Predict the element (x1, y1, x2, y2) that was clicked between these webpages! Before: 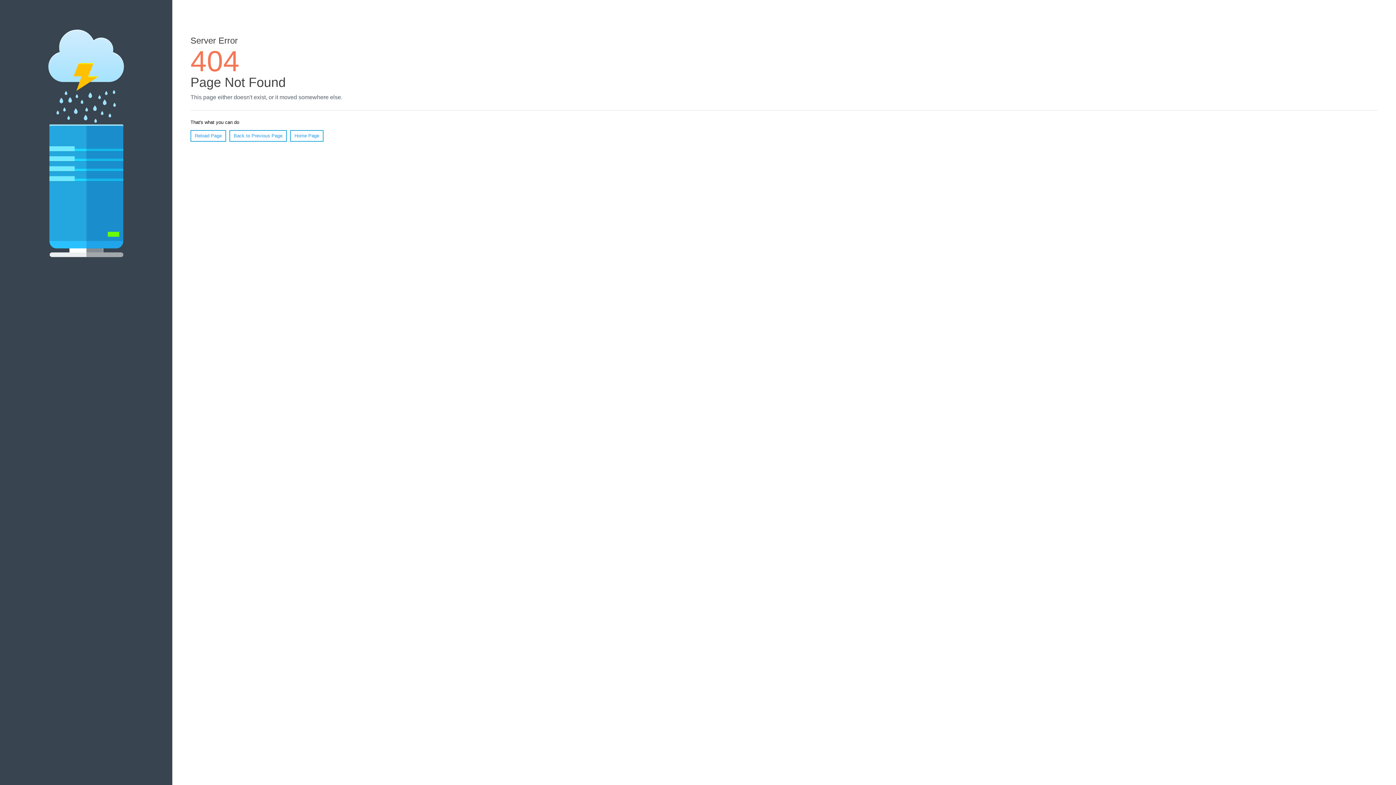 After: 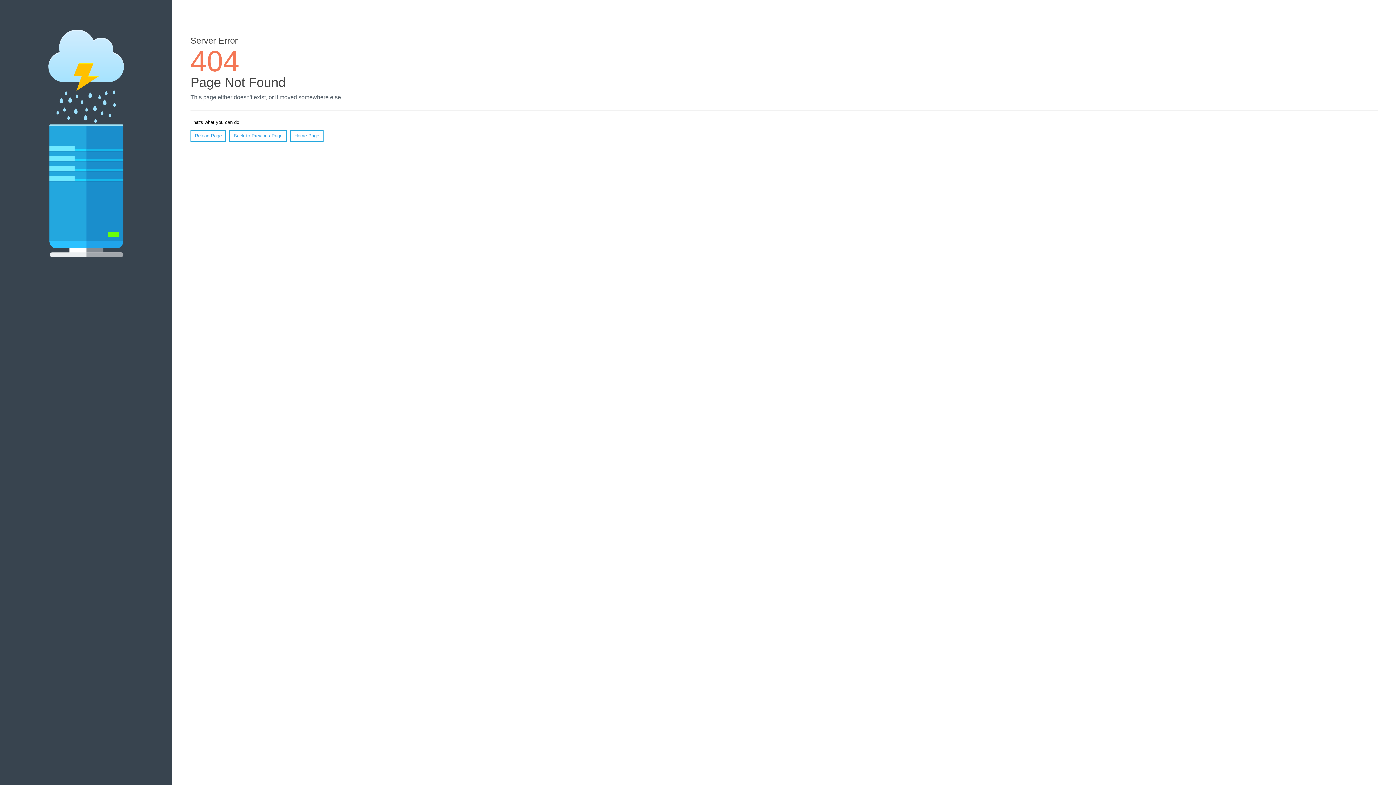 Action: bbox: (190, 130, 226, 141) label: Reload Page